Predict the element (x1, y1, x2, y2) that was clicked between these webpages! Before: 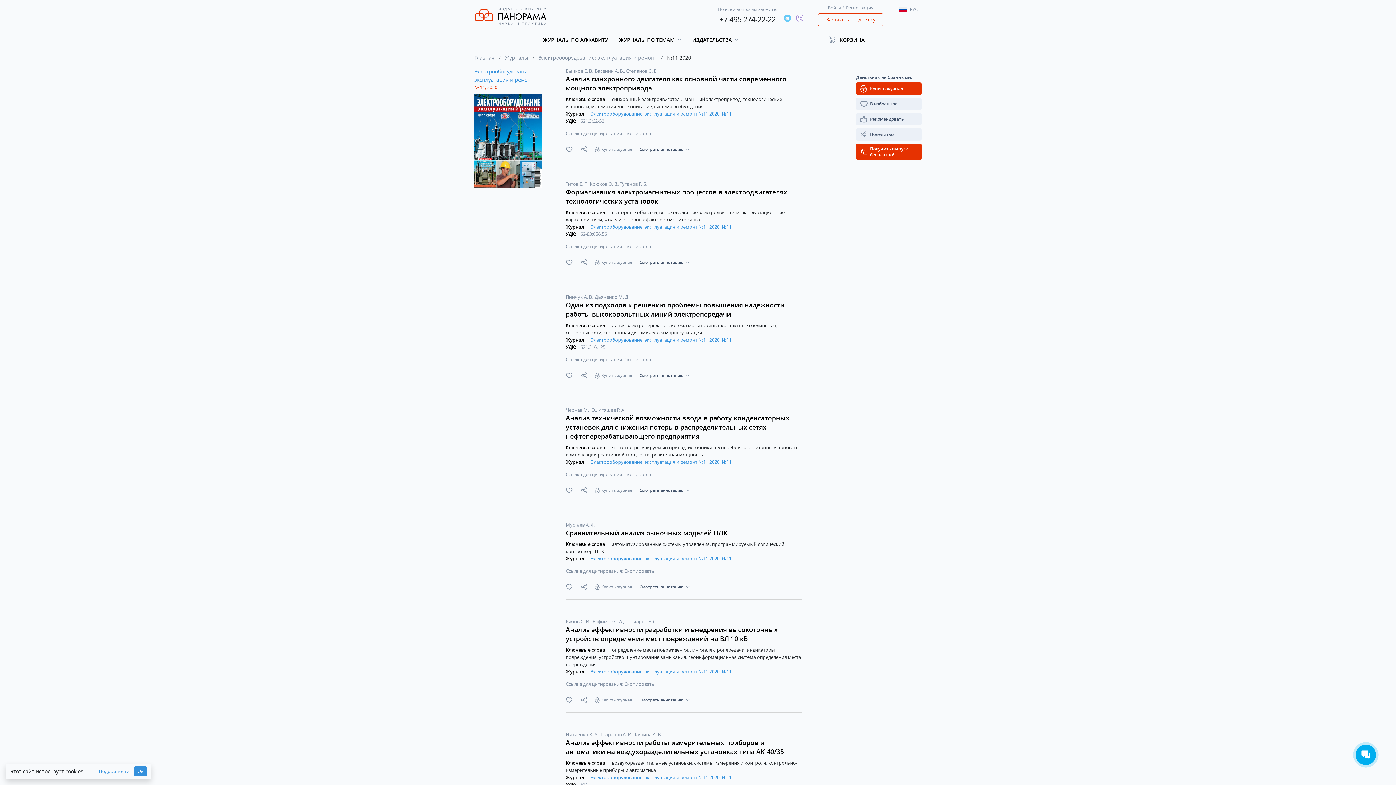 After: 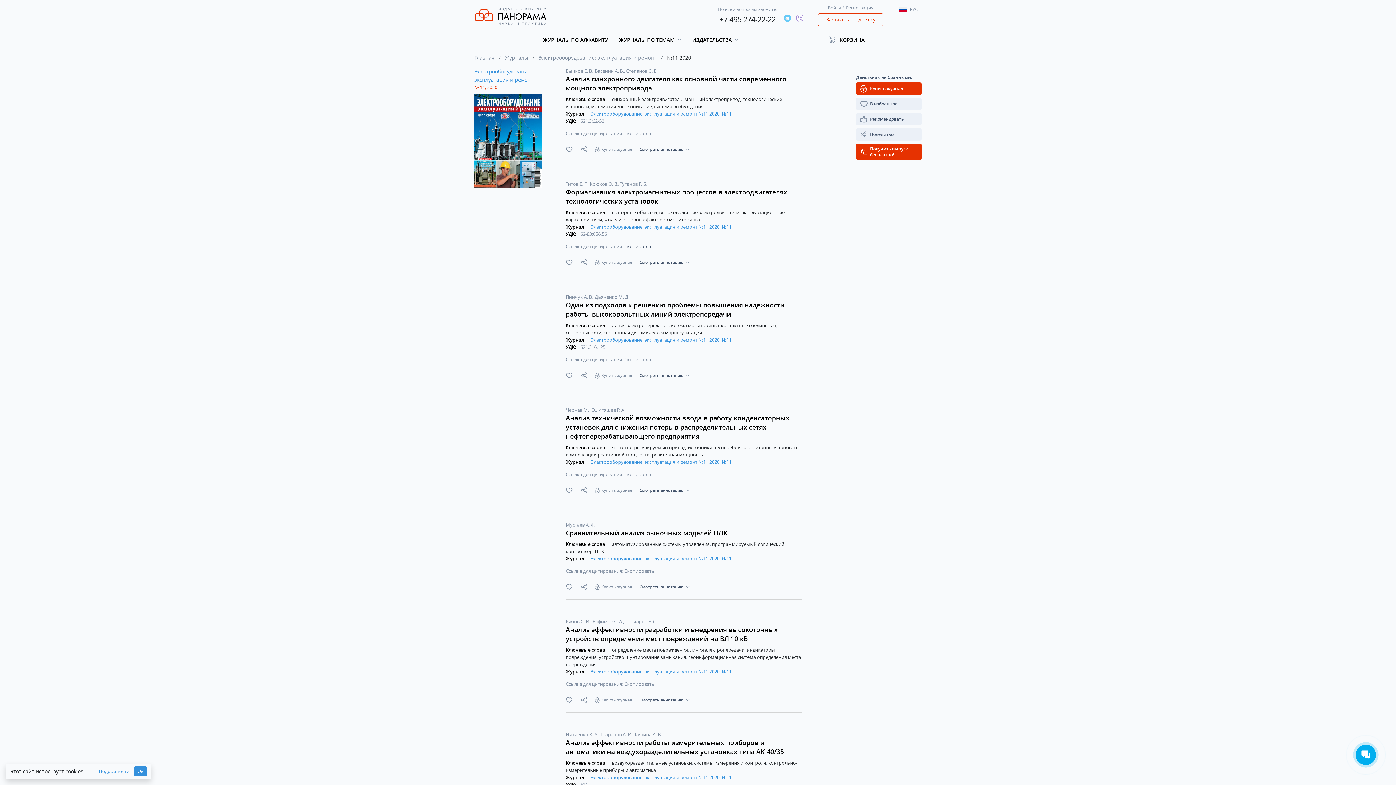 Action: label: Скопировать bbox: (624, 243, 654, 249)